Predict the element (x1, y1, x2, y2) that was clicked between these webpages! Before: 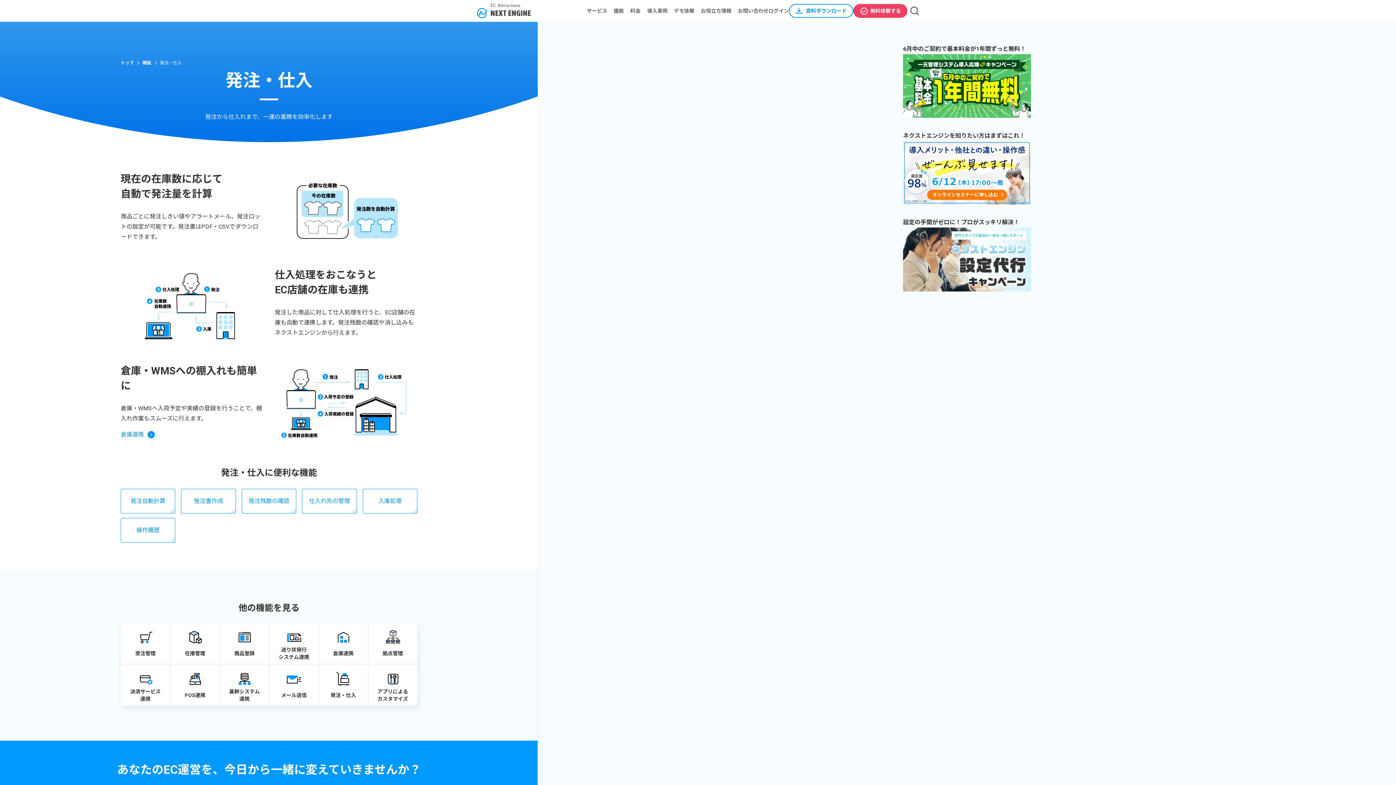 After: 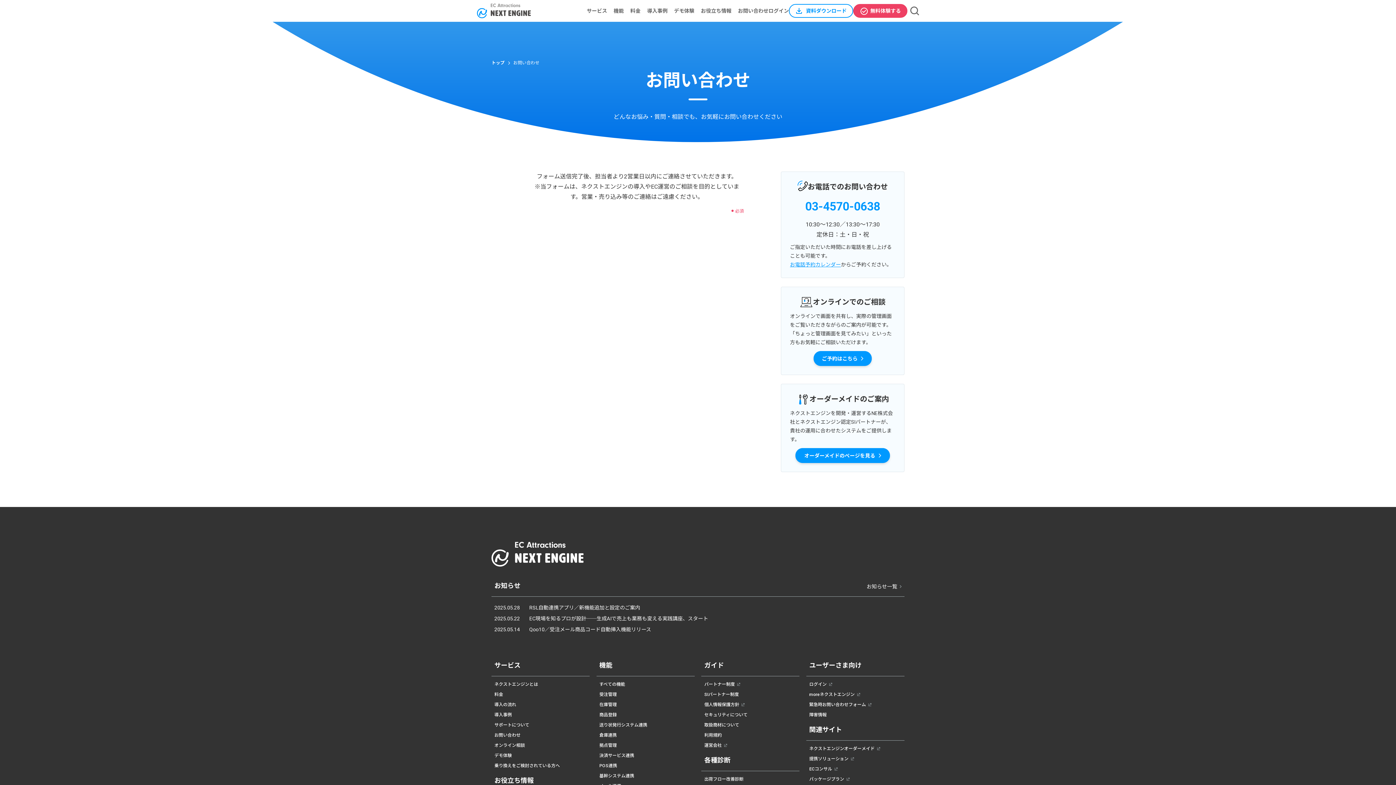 Action: bbox: (738, 0, 768, 21) label: お問い合わせ